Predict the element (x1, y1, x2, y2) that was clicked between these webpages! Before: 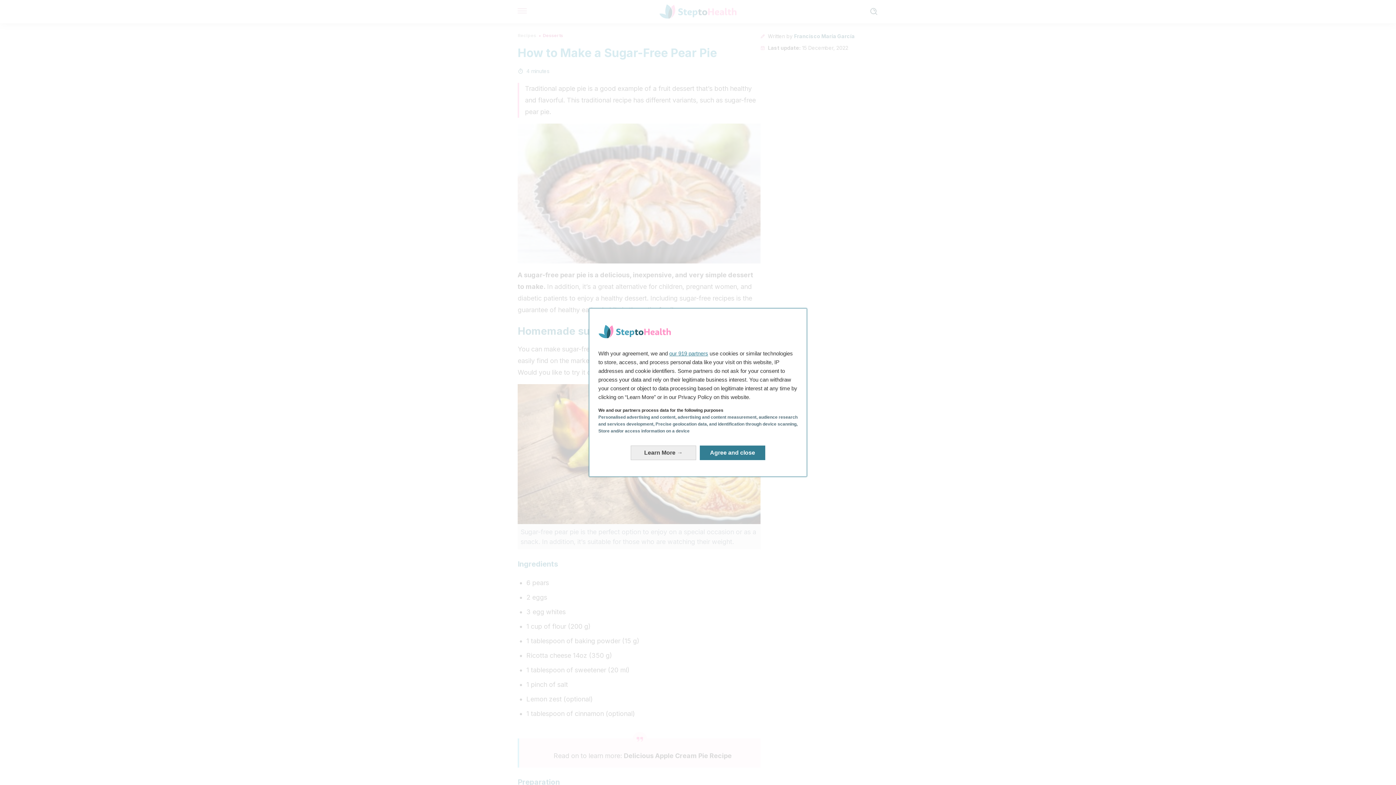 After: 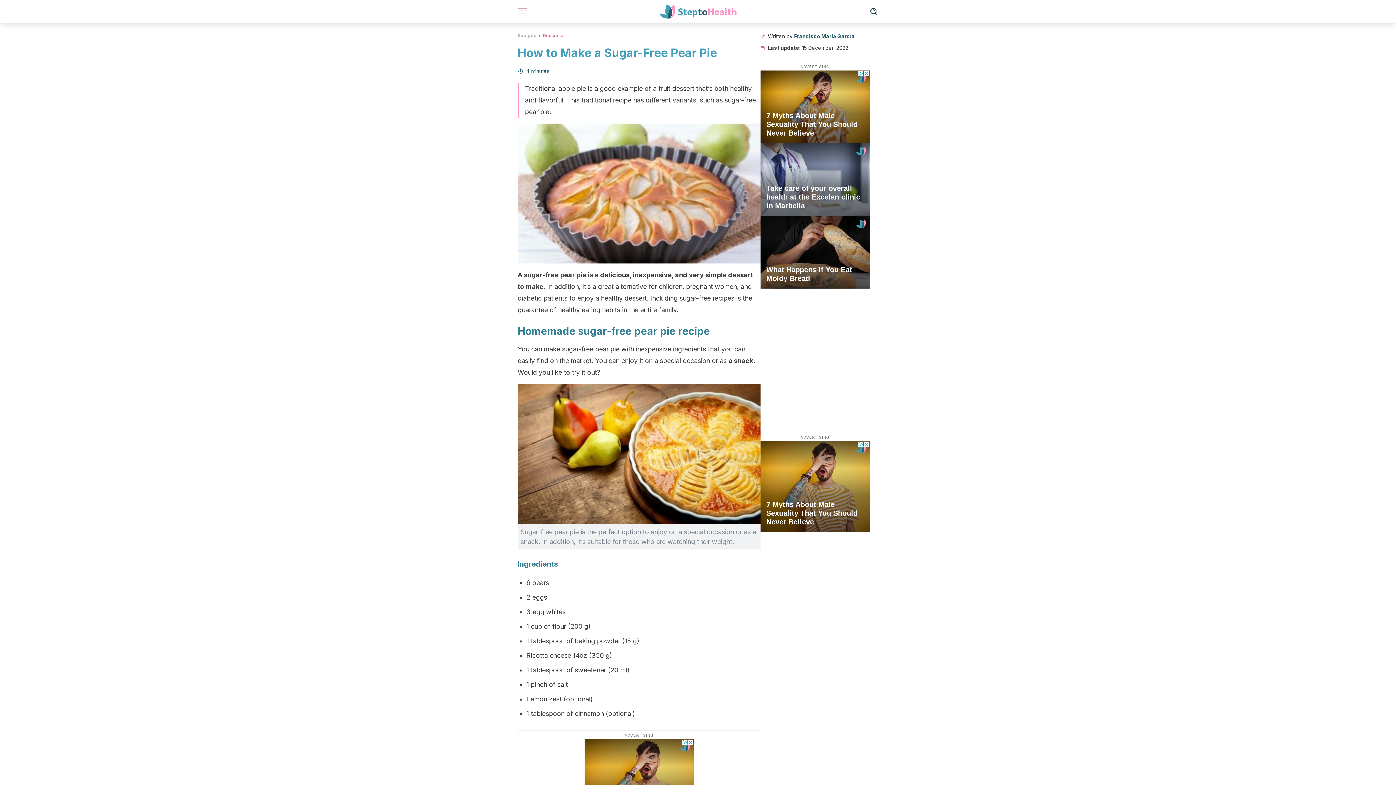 Action: bbox: (700, 445, 765, 460) label: Agree and close: Agree to our data processing and close